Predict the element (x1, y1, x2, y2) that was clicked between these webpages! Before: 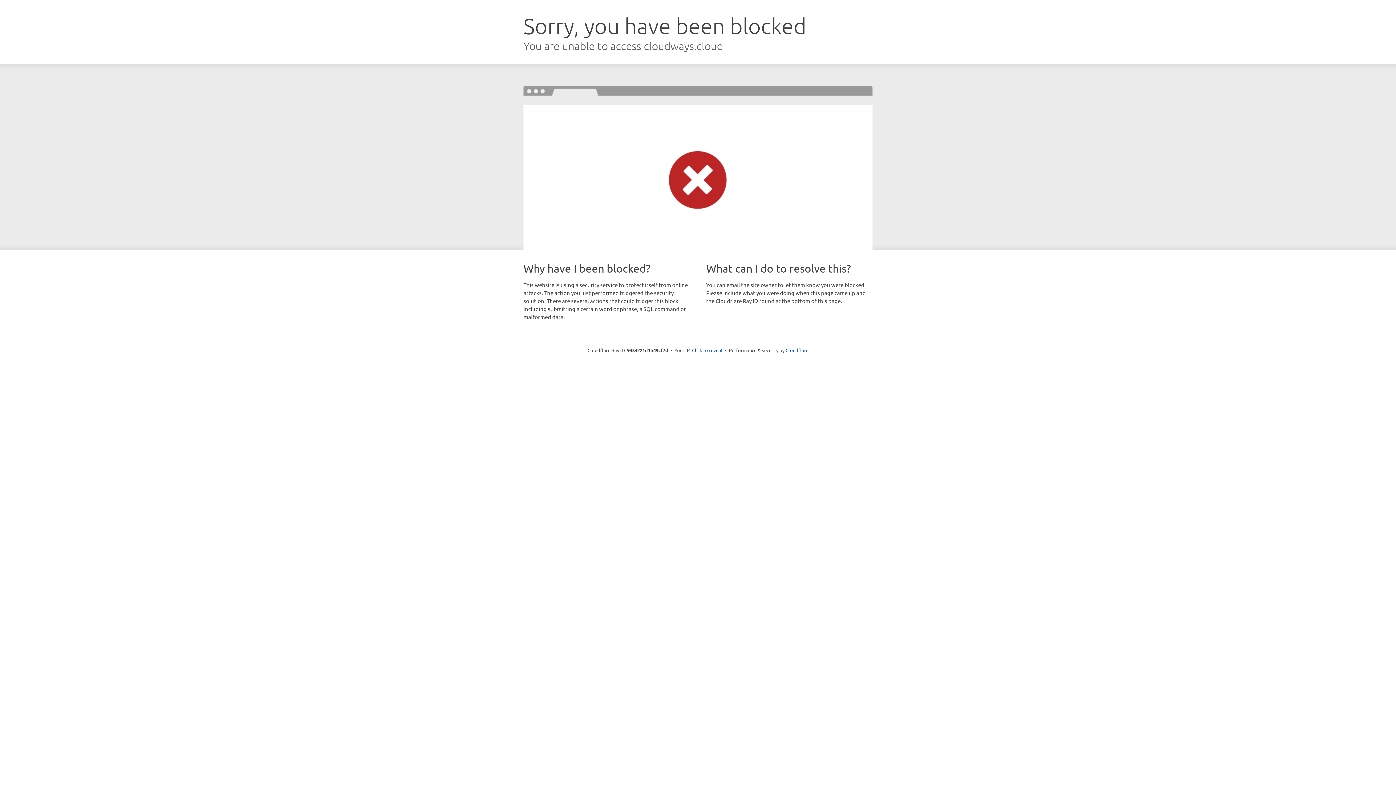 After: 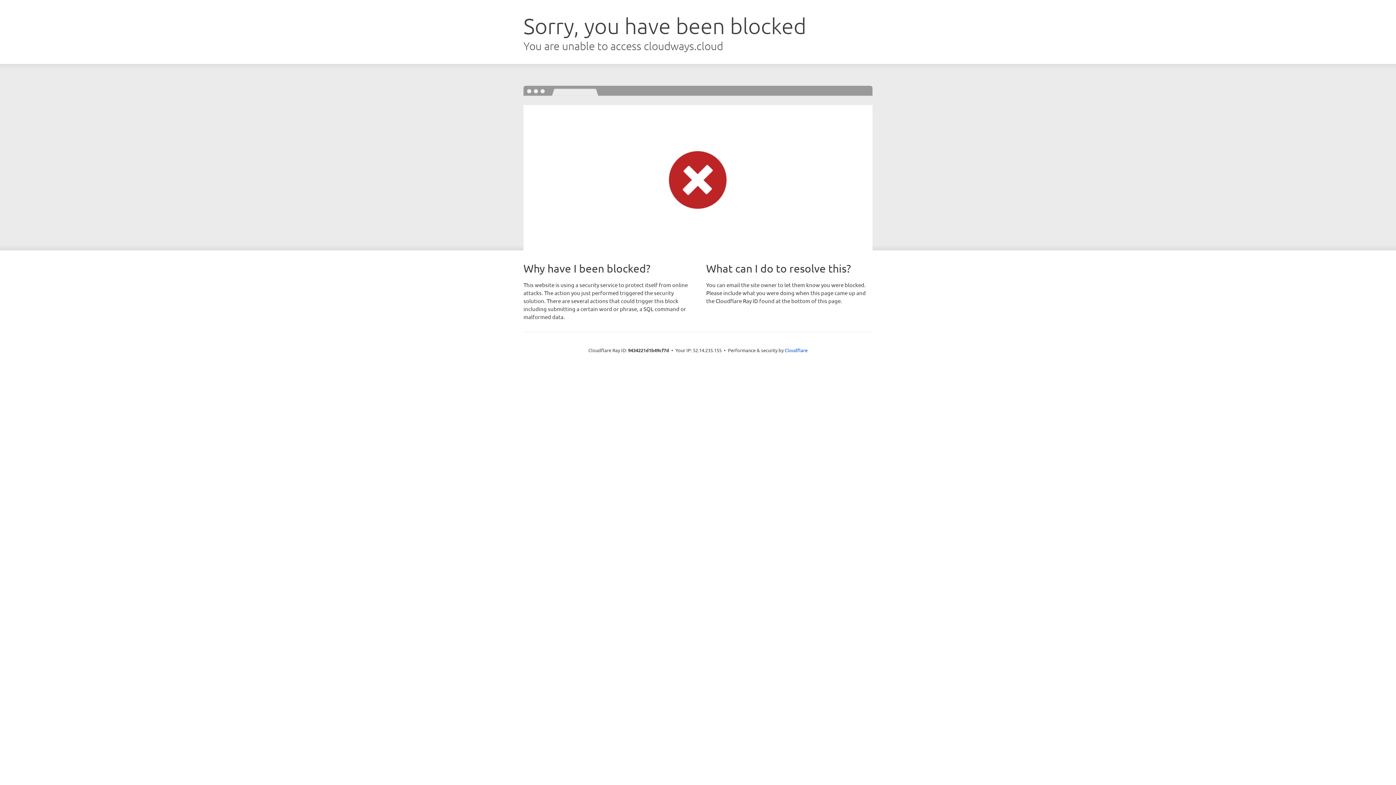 Action: label: Click to reveal bbox: (692, 346, 722, 353)